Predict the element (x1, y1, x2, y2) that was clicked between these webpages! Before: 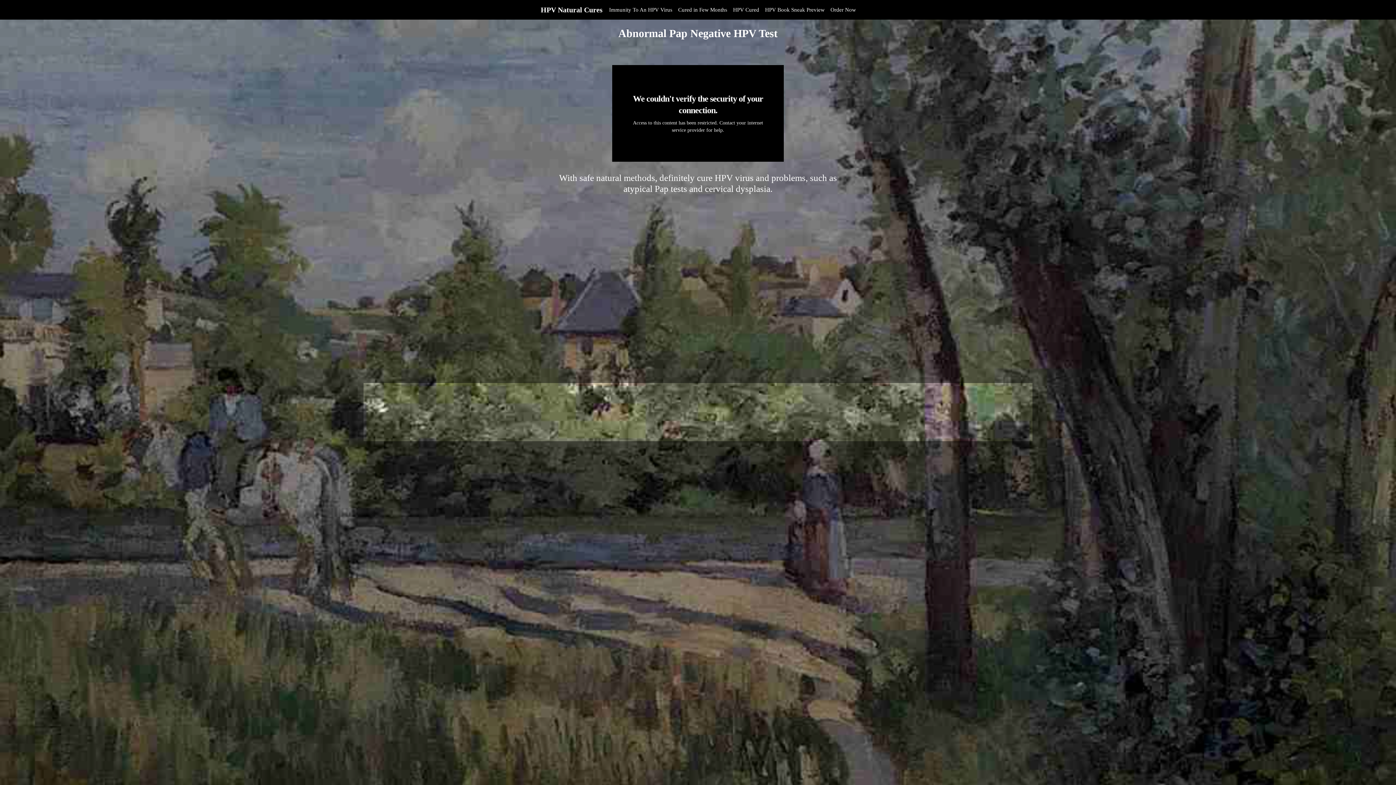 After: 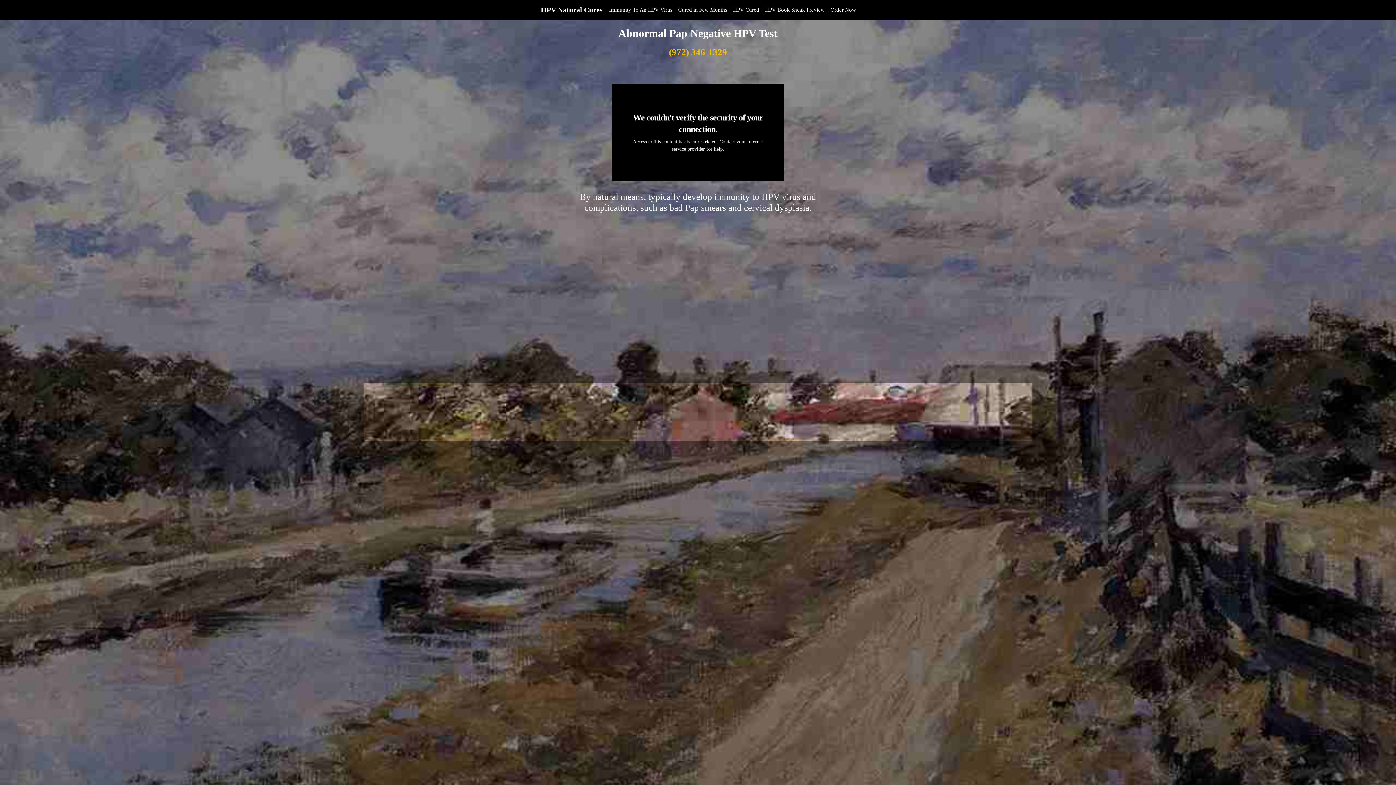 Action: label: Cured in Few Months bbox: (675, 2, 730, 17)